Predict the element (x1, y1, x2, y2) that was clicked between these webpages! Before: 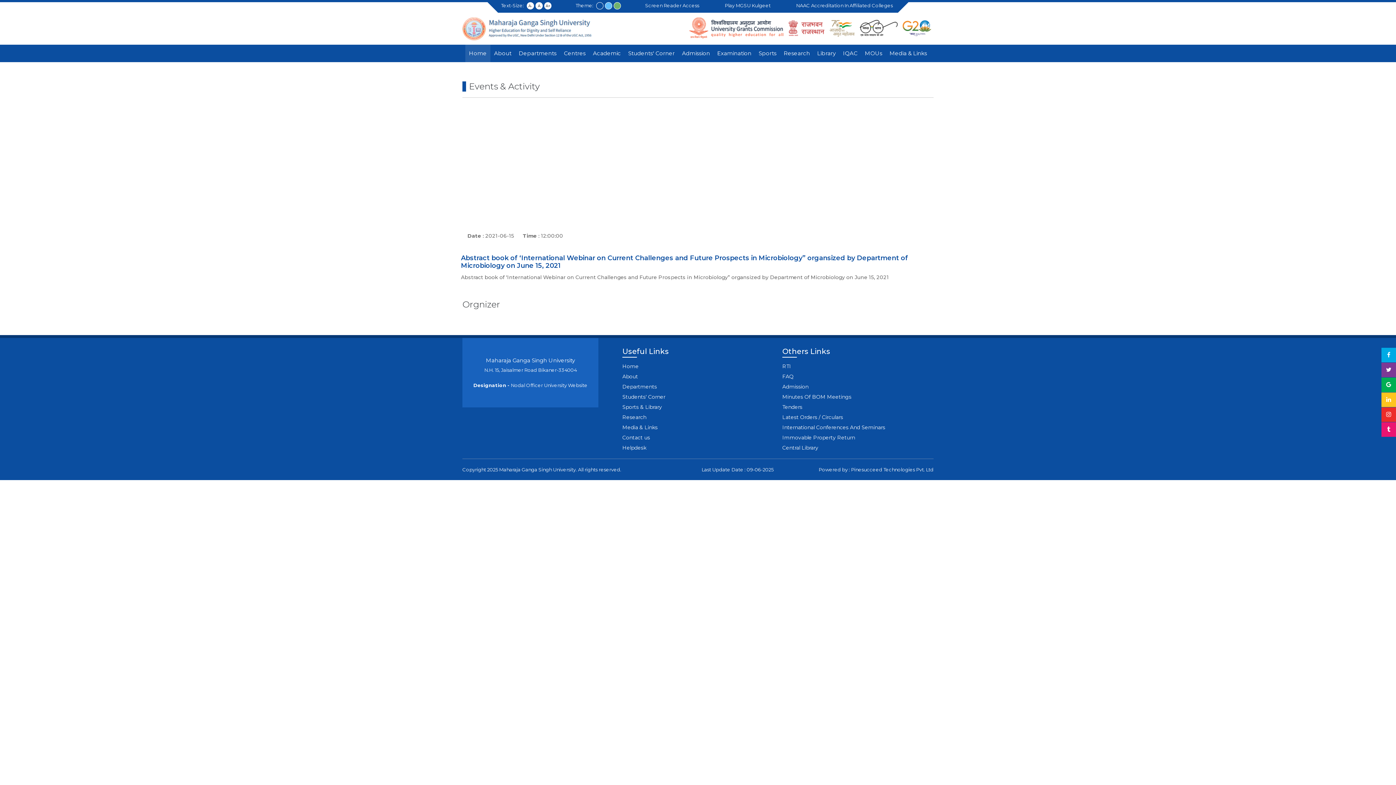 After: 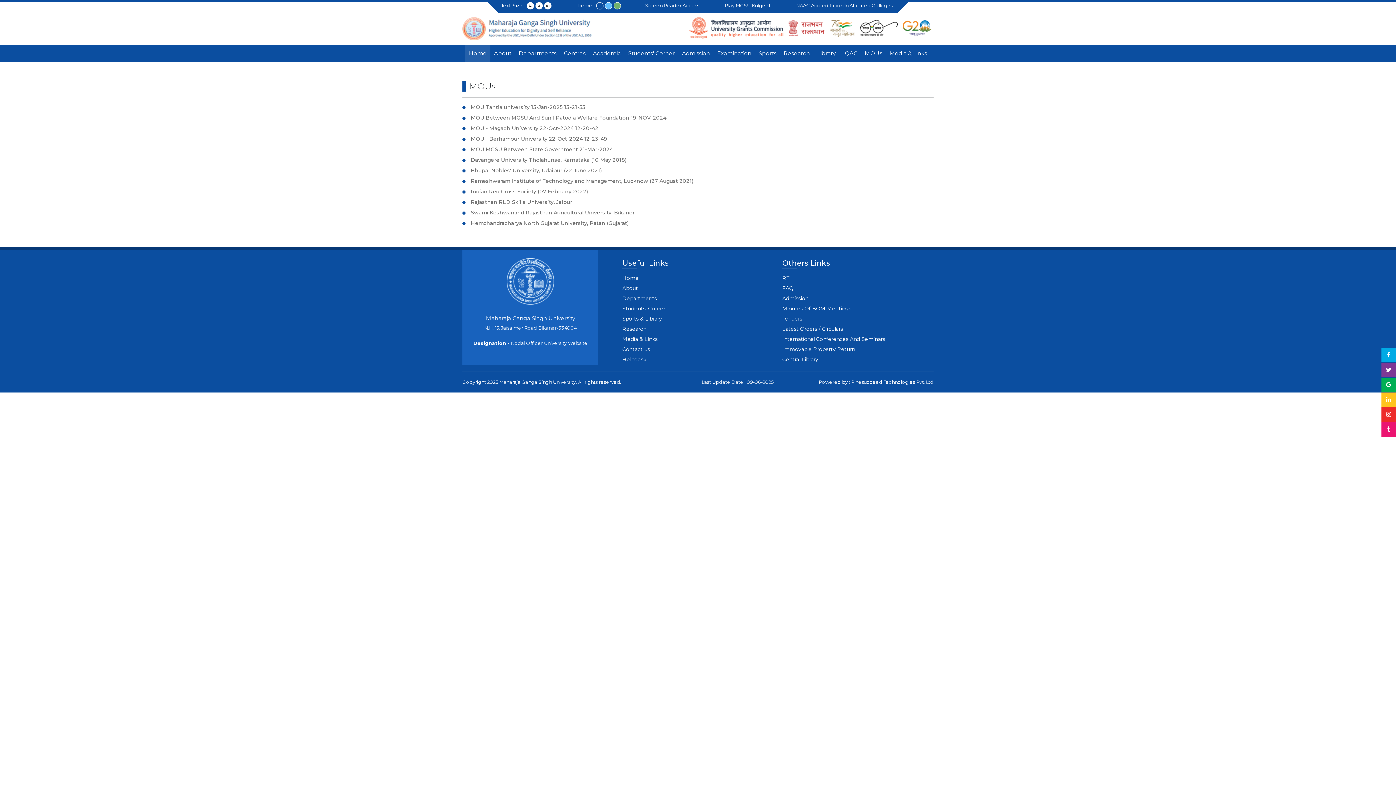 Action: label: MOUs bbox: (861, 44, 886, 62)